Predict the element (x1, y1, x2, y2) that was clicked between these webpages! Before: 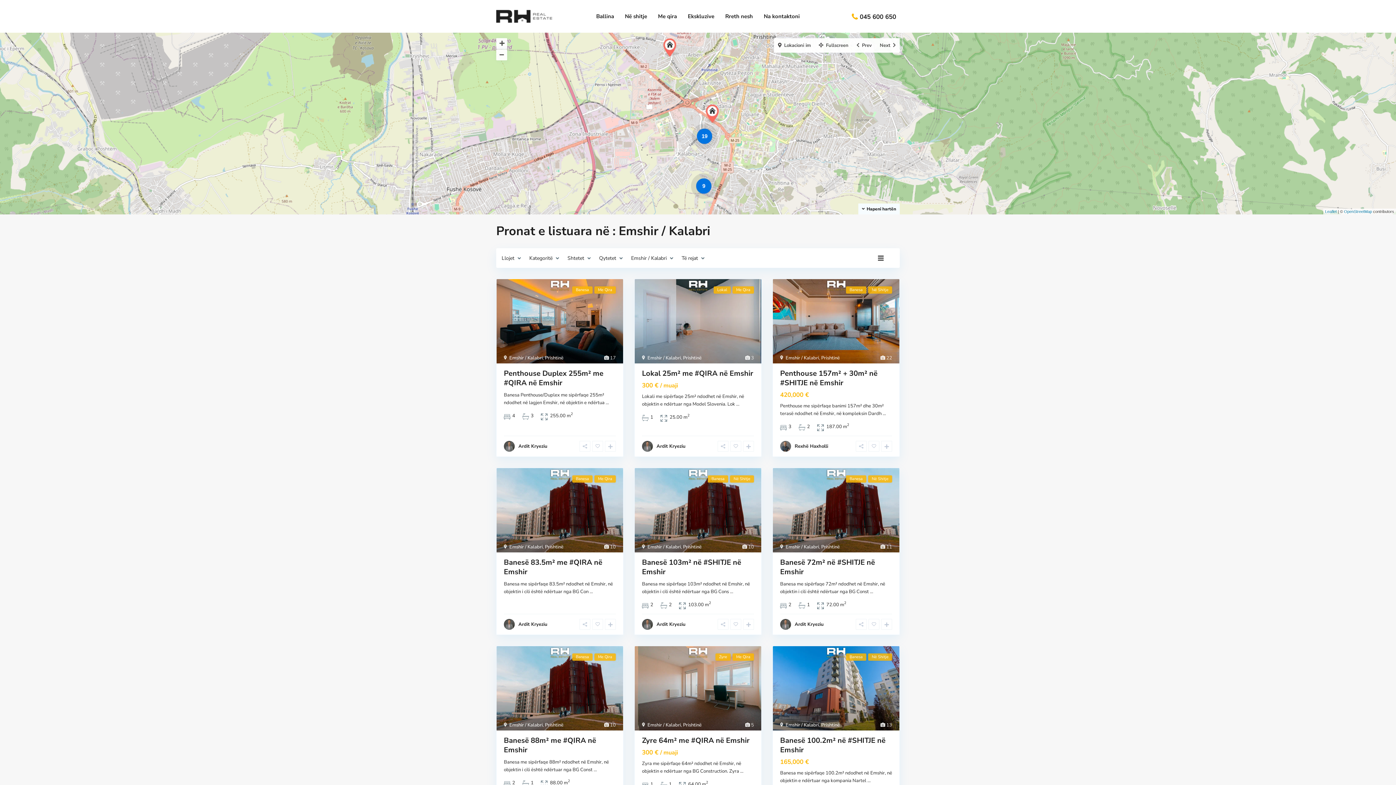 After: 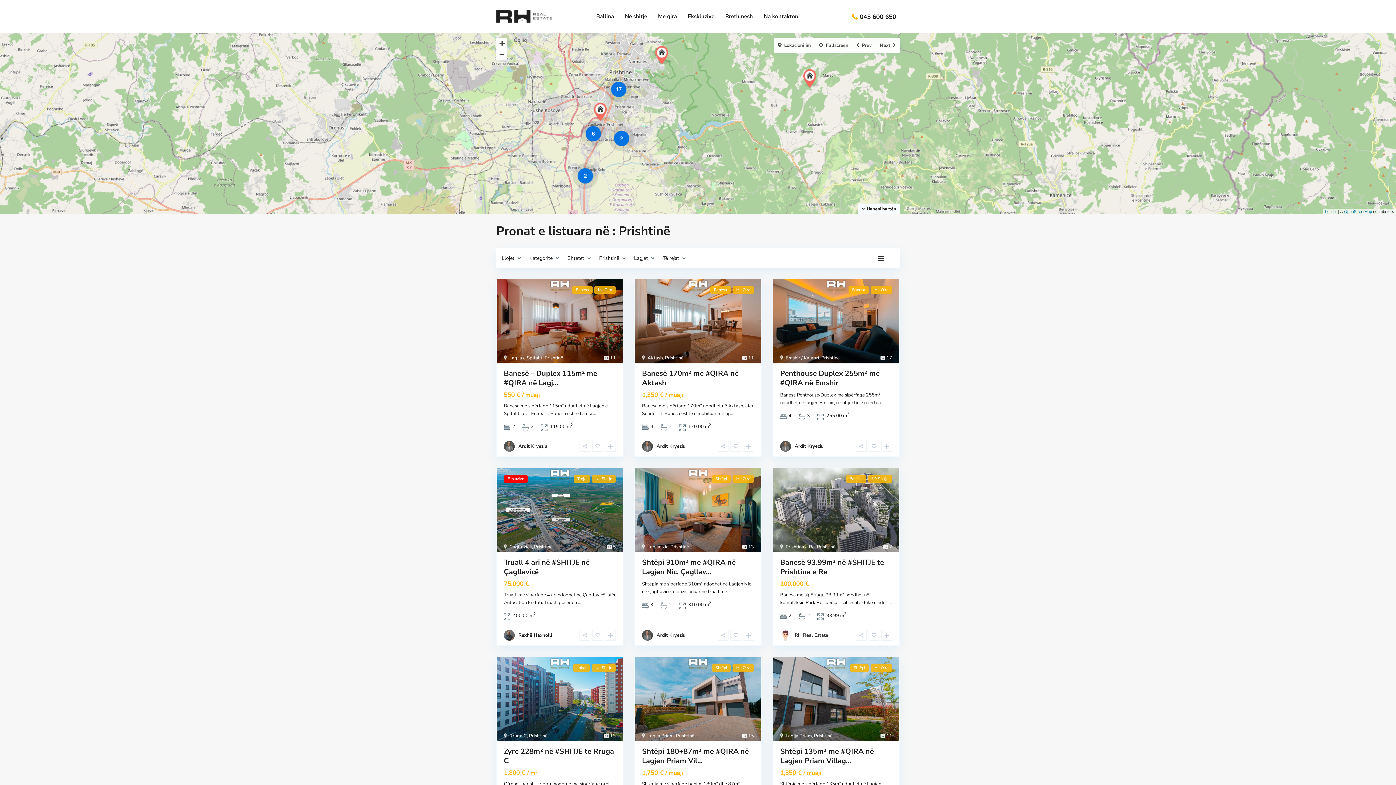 Action: label: Prishtinë bbox: (545, 354, 563, 361)